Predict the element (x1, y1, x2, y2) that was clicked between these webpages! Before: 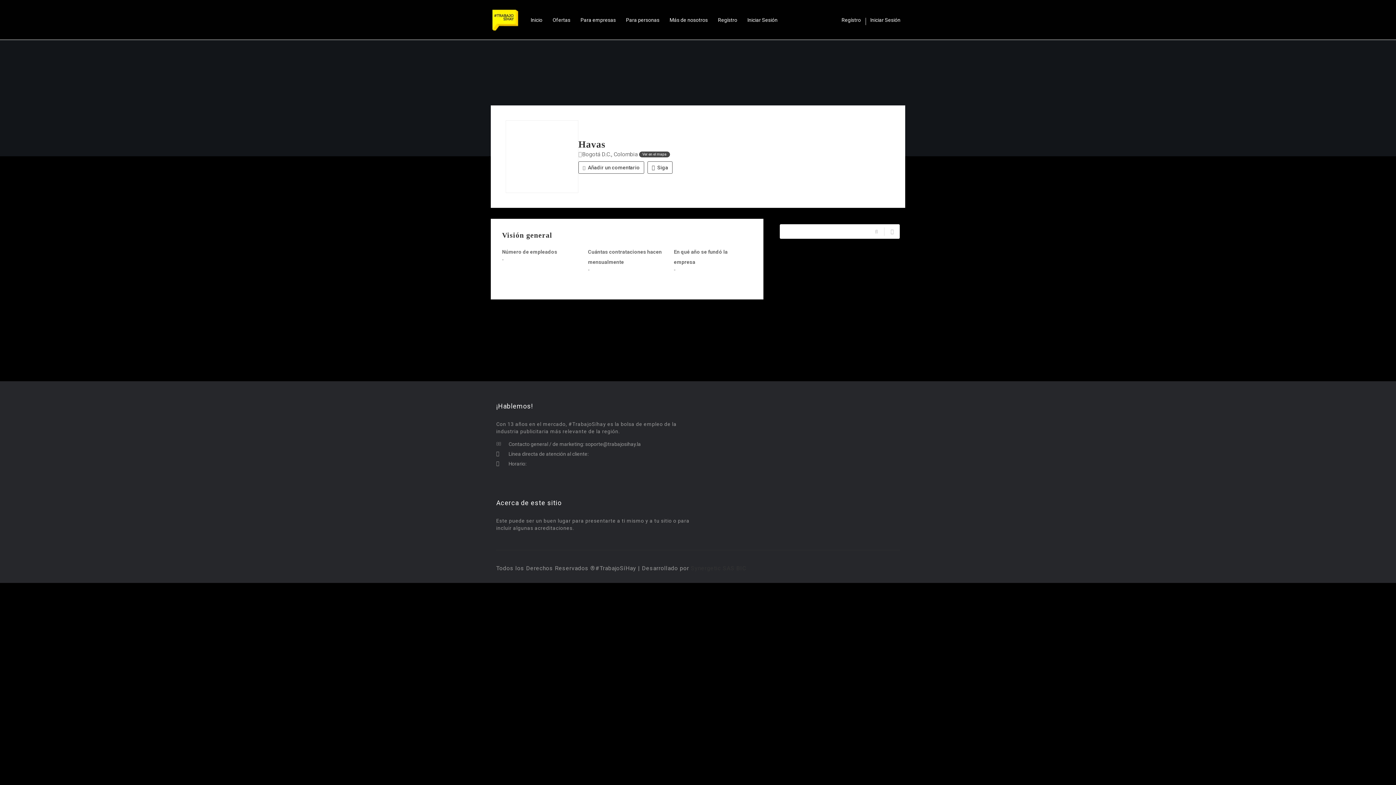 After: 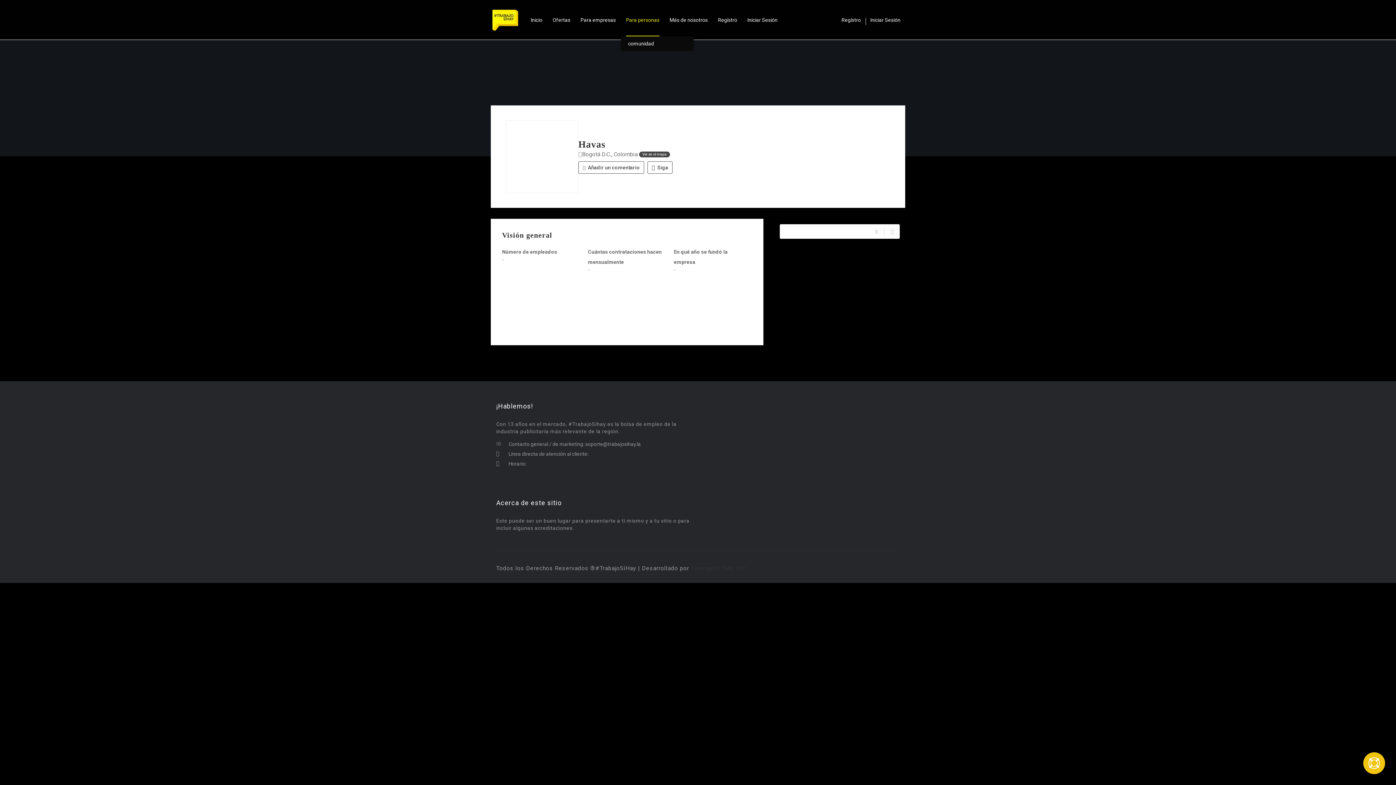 Action: bbox: (626, 3, 659, 36) label: Para personas